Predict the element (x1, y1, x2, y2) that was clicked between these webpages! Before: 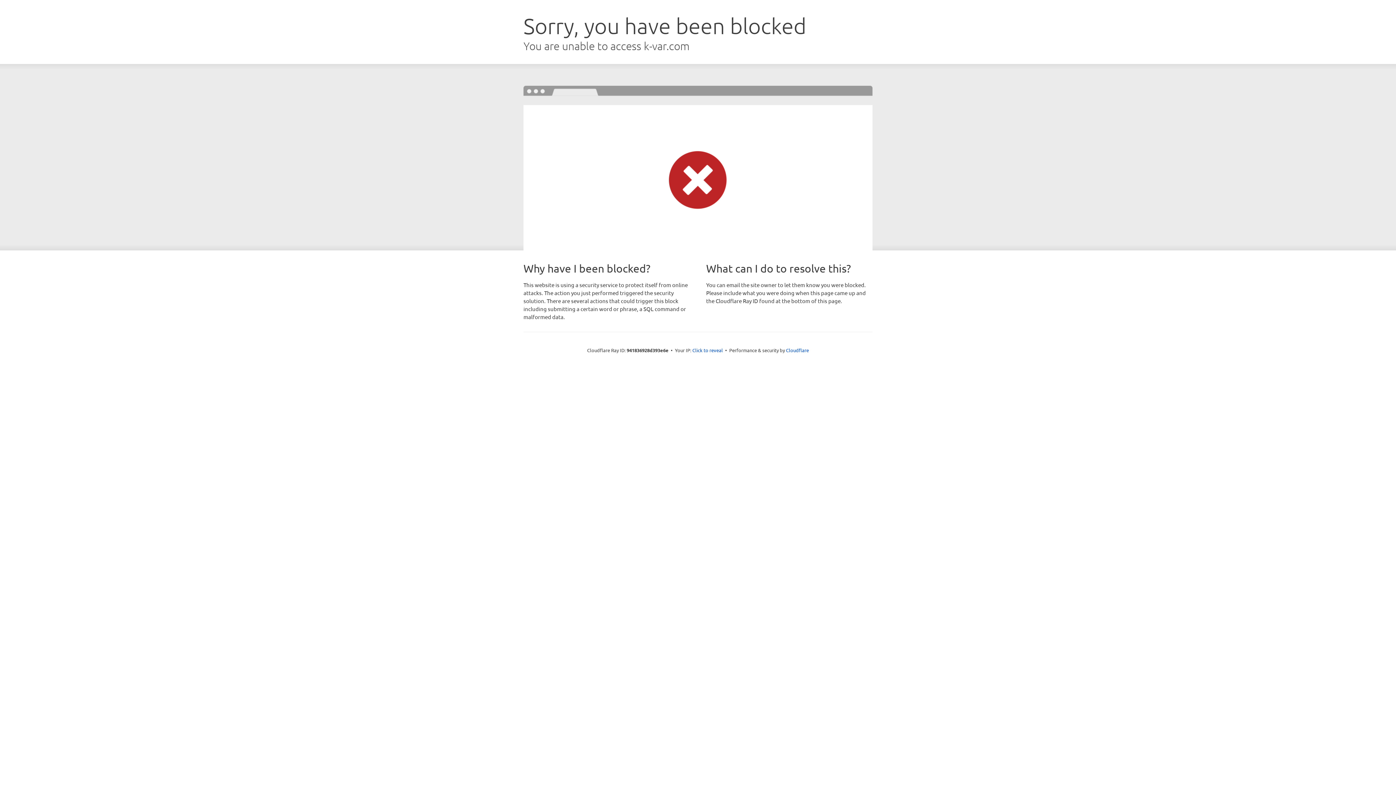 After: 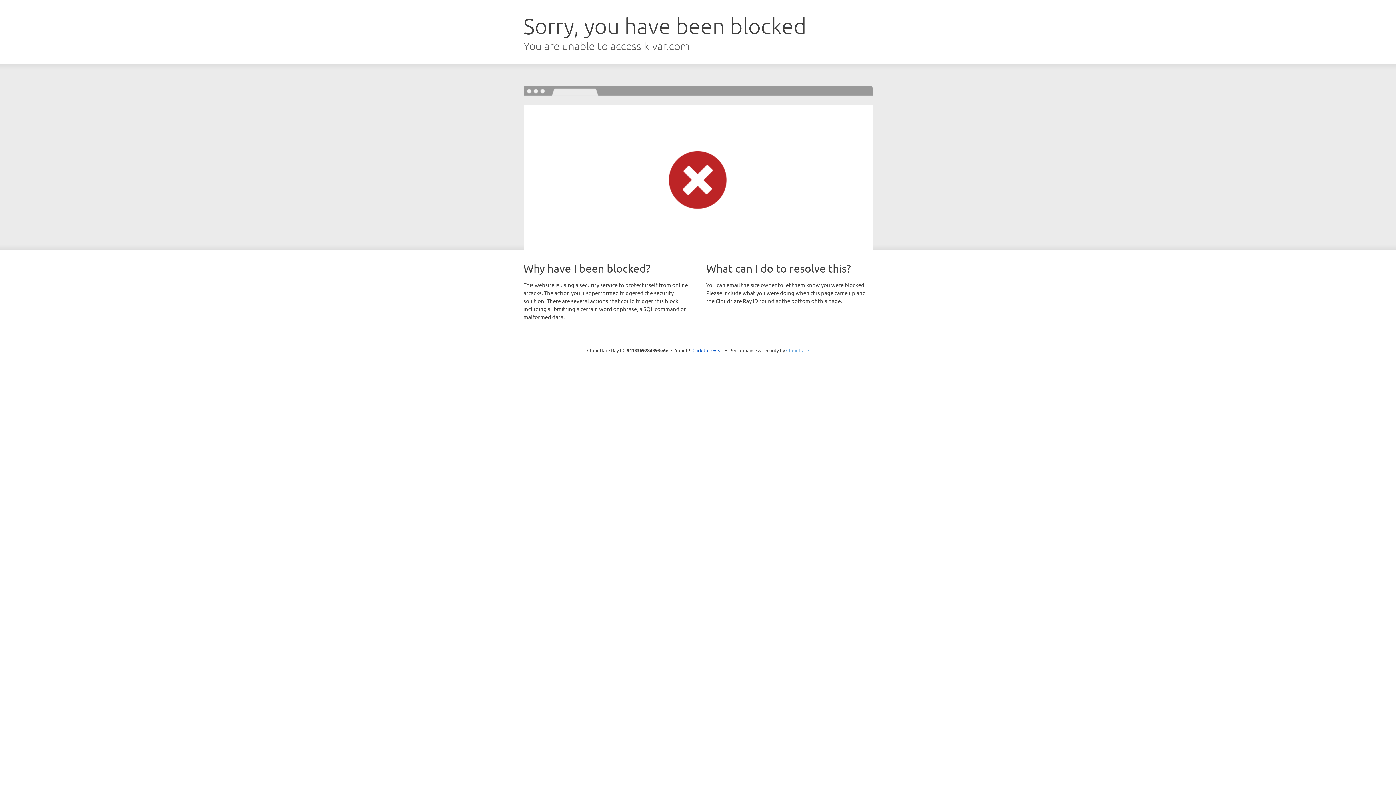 Action: bbox: (786, 347, 809, 353) label: Cloudflare